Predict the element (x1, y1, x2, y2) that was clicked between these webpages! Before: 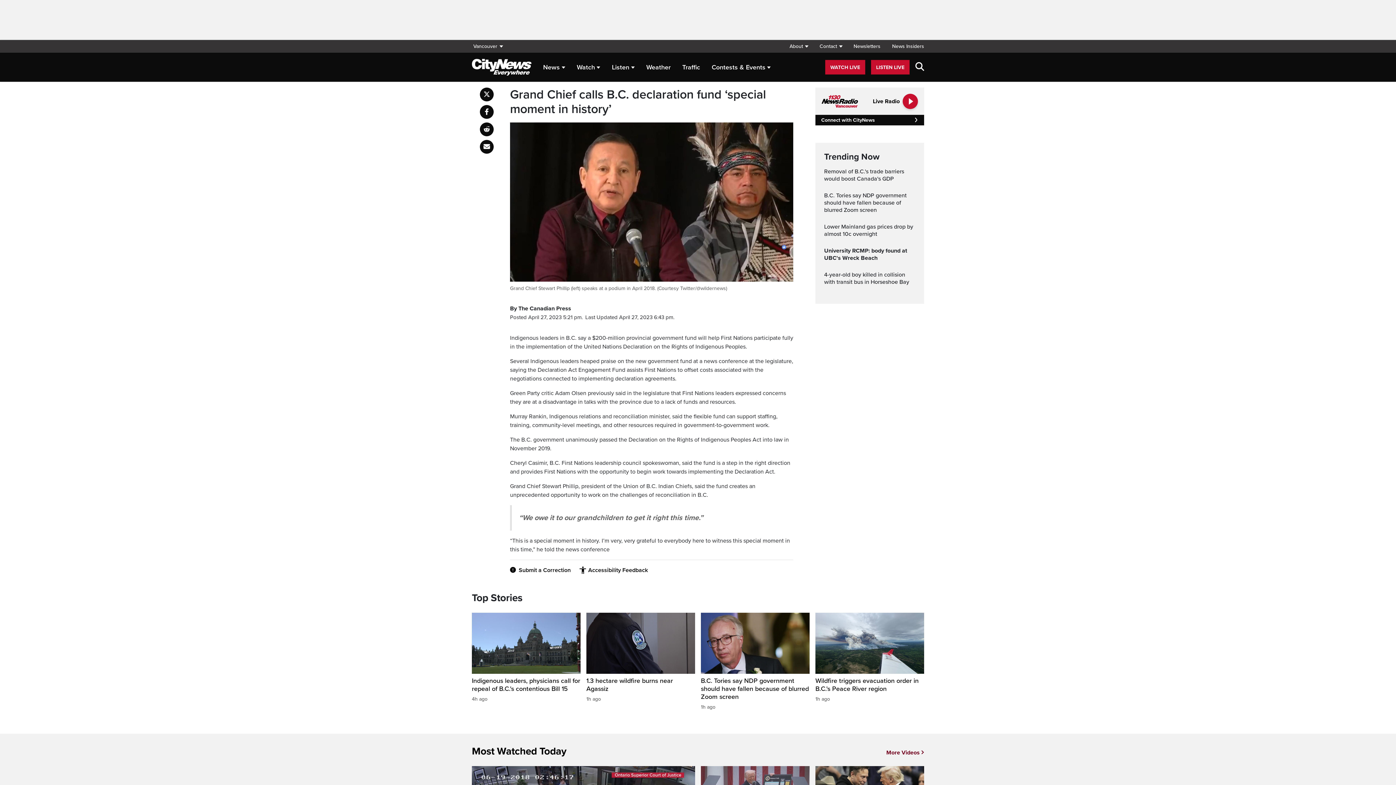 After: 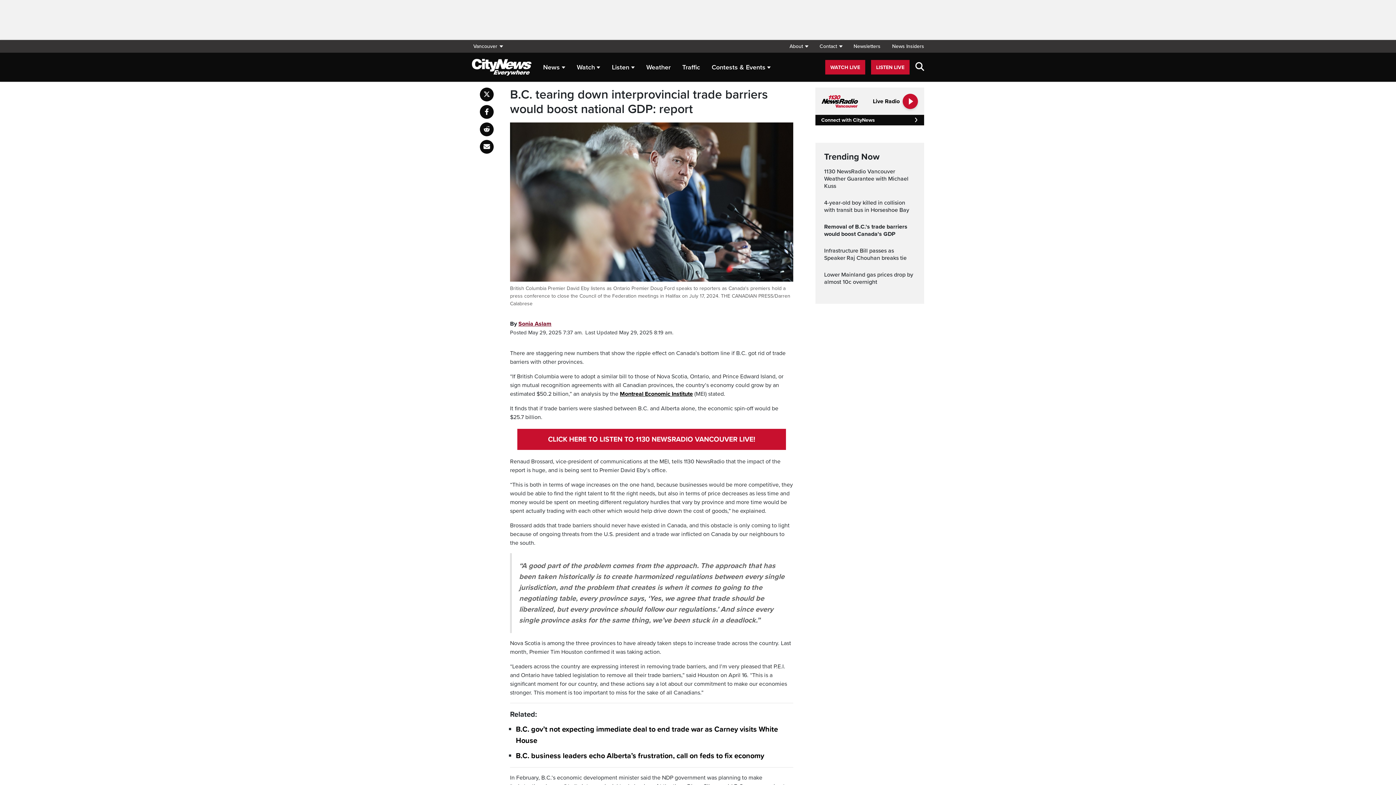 Action: label: Removal of B.C.'s trade barriers would boost Canada's GDP bbox: (824, 168, 915, 182)